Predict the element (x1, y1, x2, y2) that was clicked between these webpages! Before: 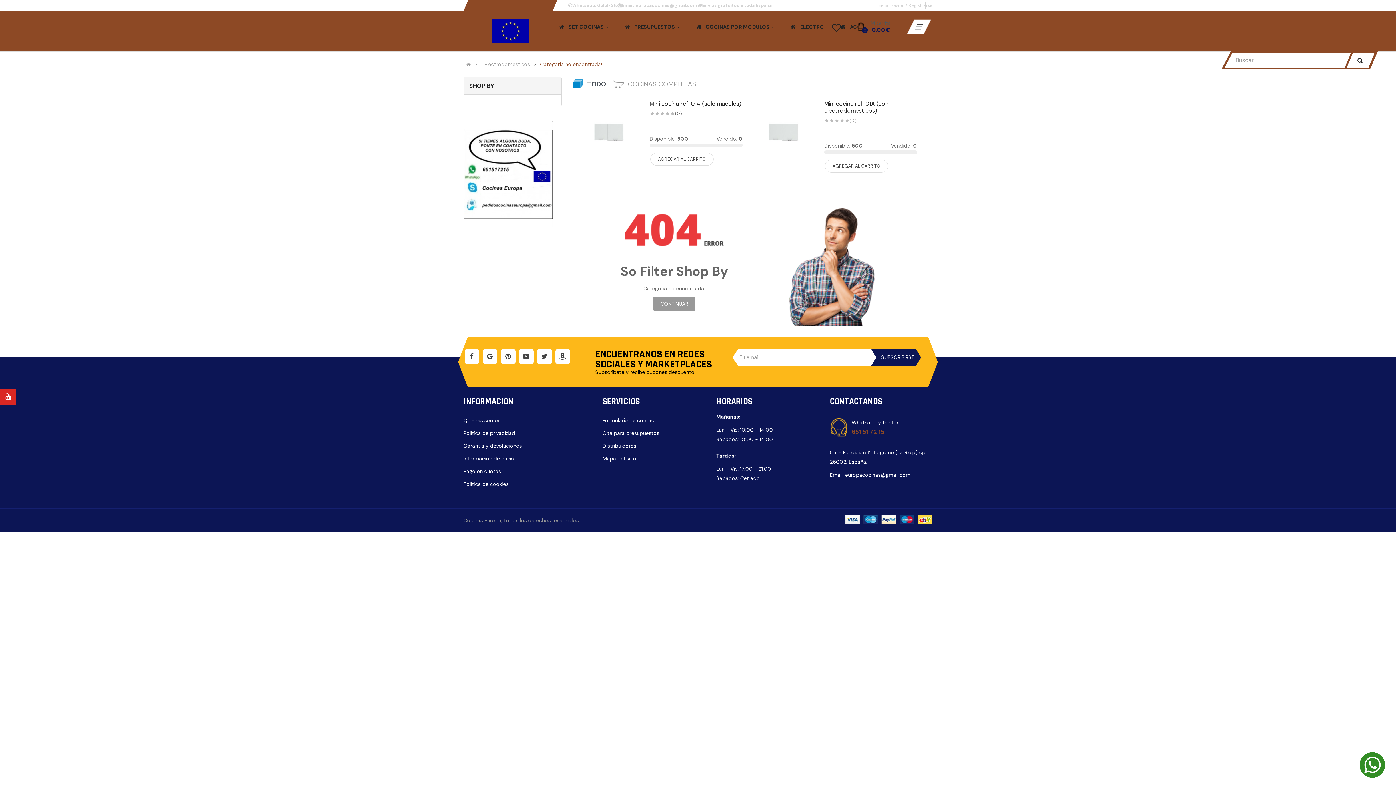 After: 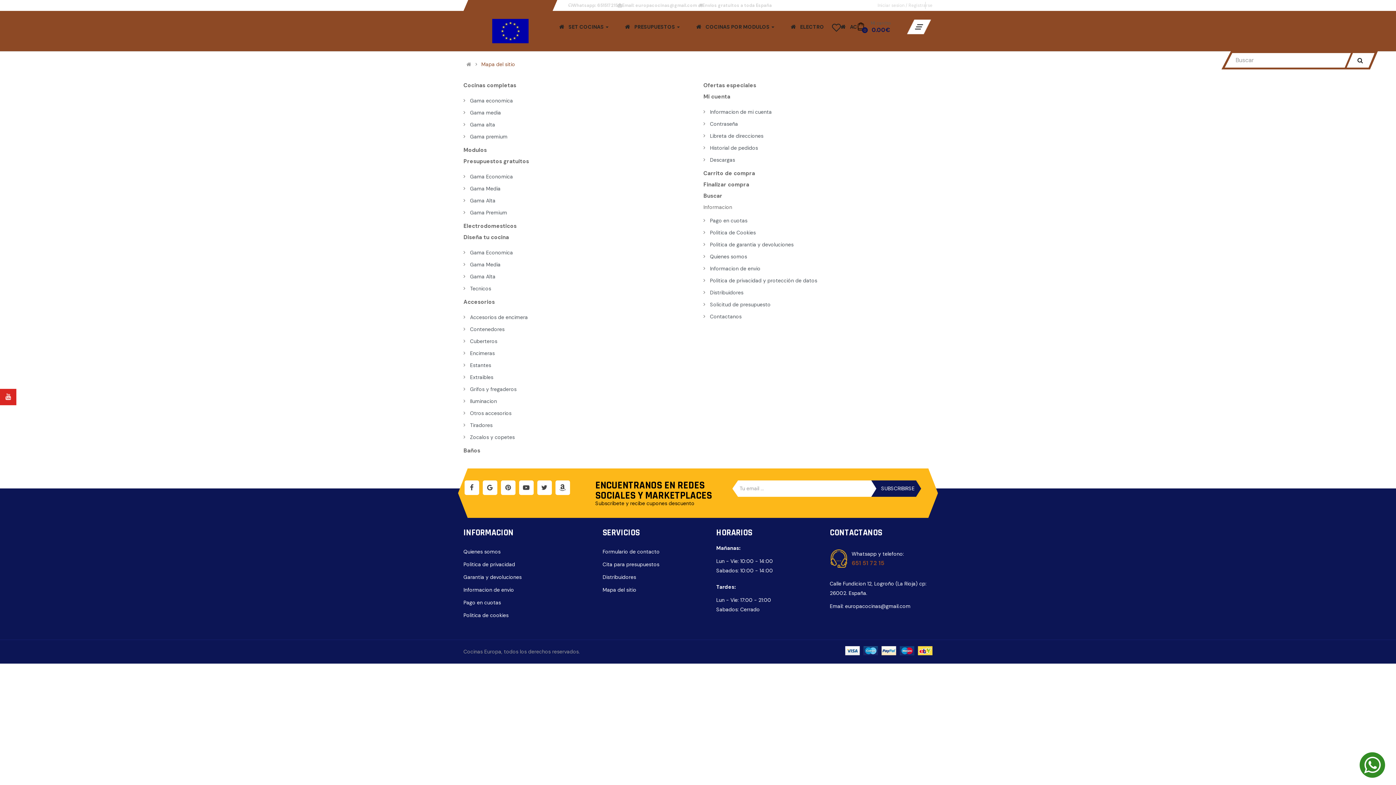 Action: bbox: (602, 452, 636, 465) label: Mapa del sitio